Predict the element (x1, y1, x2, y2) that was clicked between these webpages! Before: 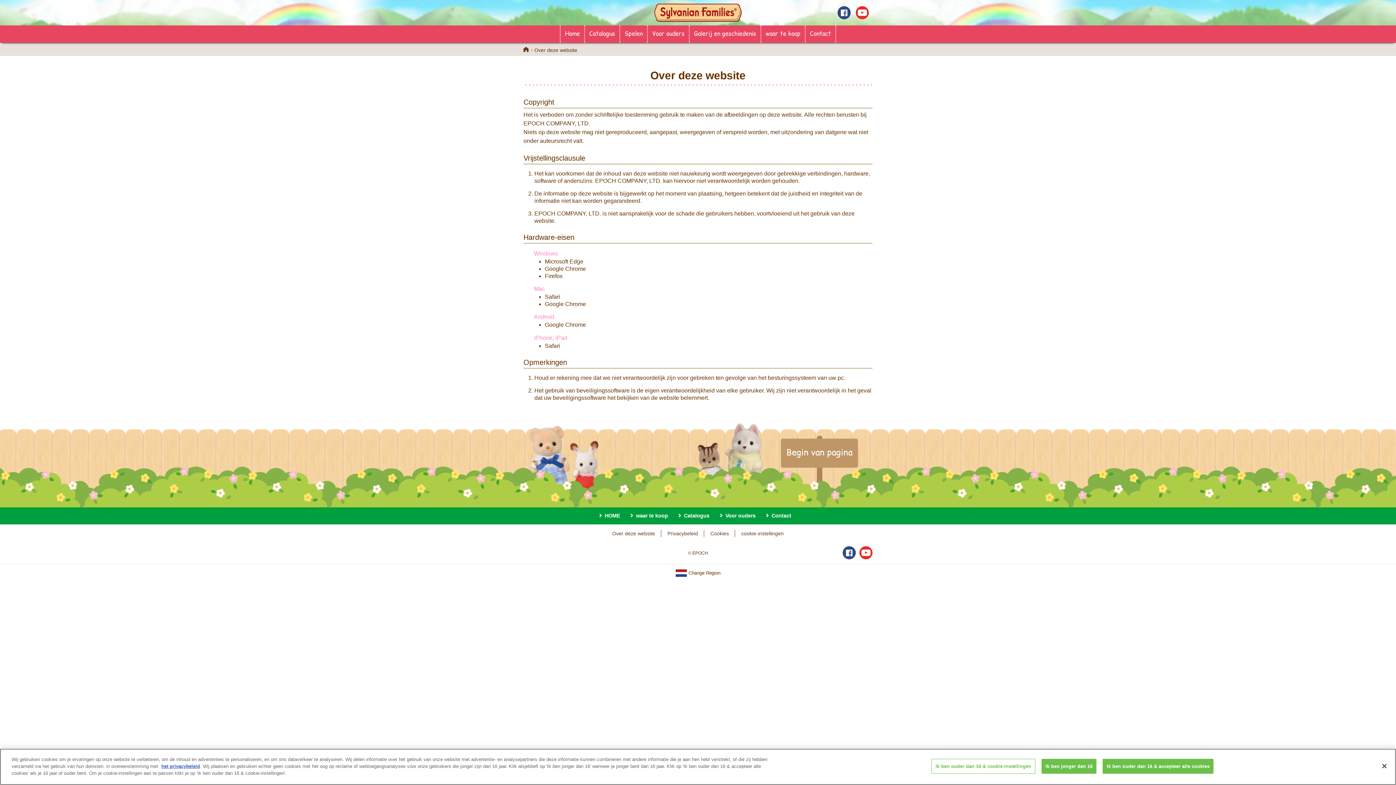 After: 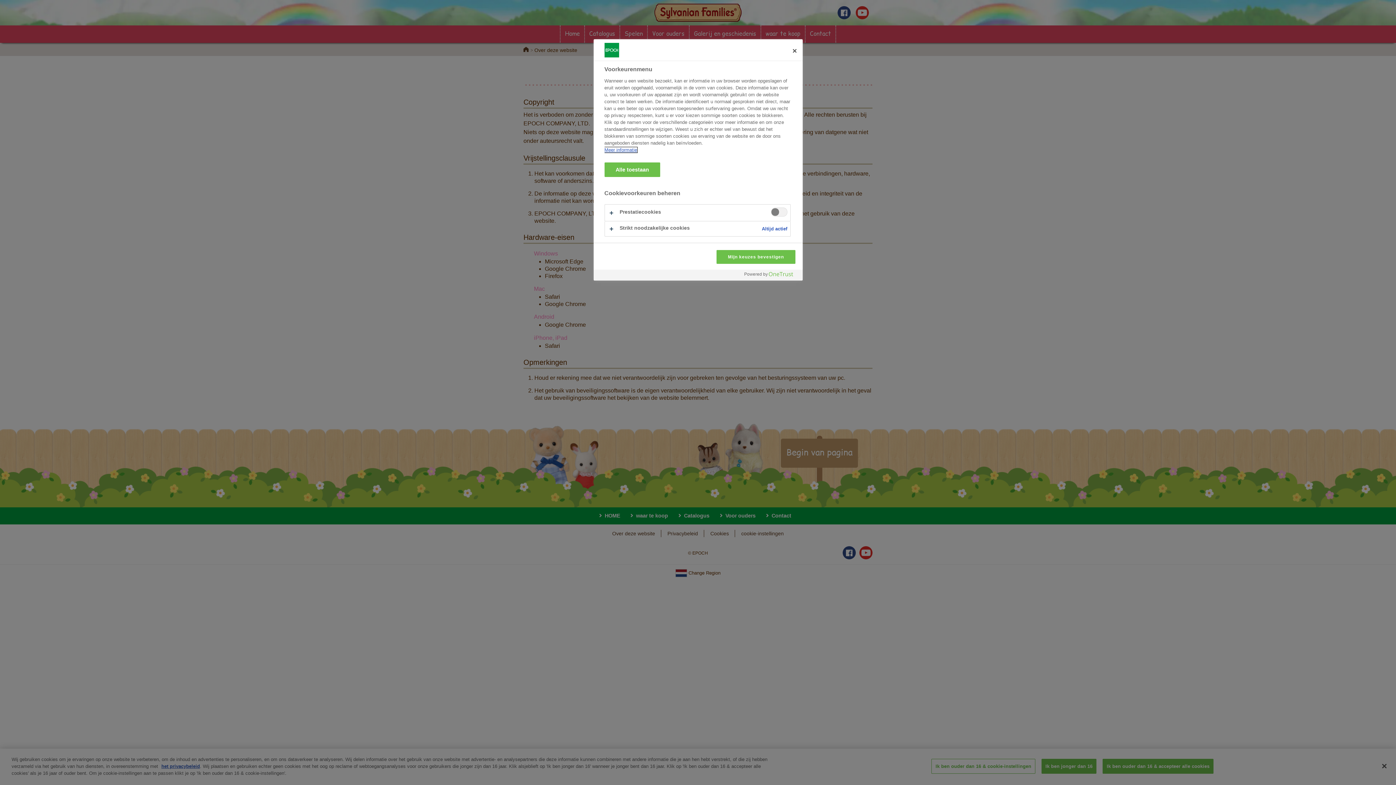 Action: bbox: (736, 530, 789, 537) label: cookie-instellingen